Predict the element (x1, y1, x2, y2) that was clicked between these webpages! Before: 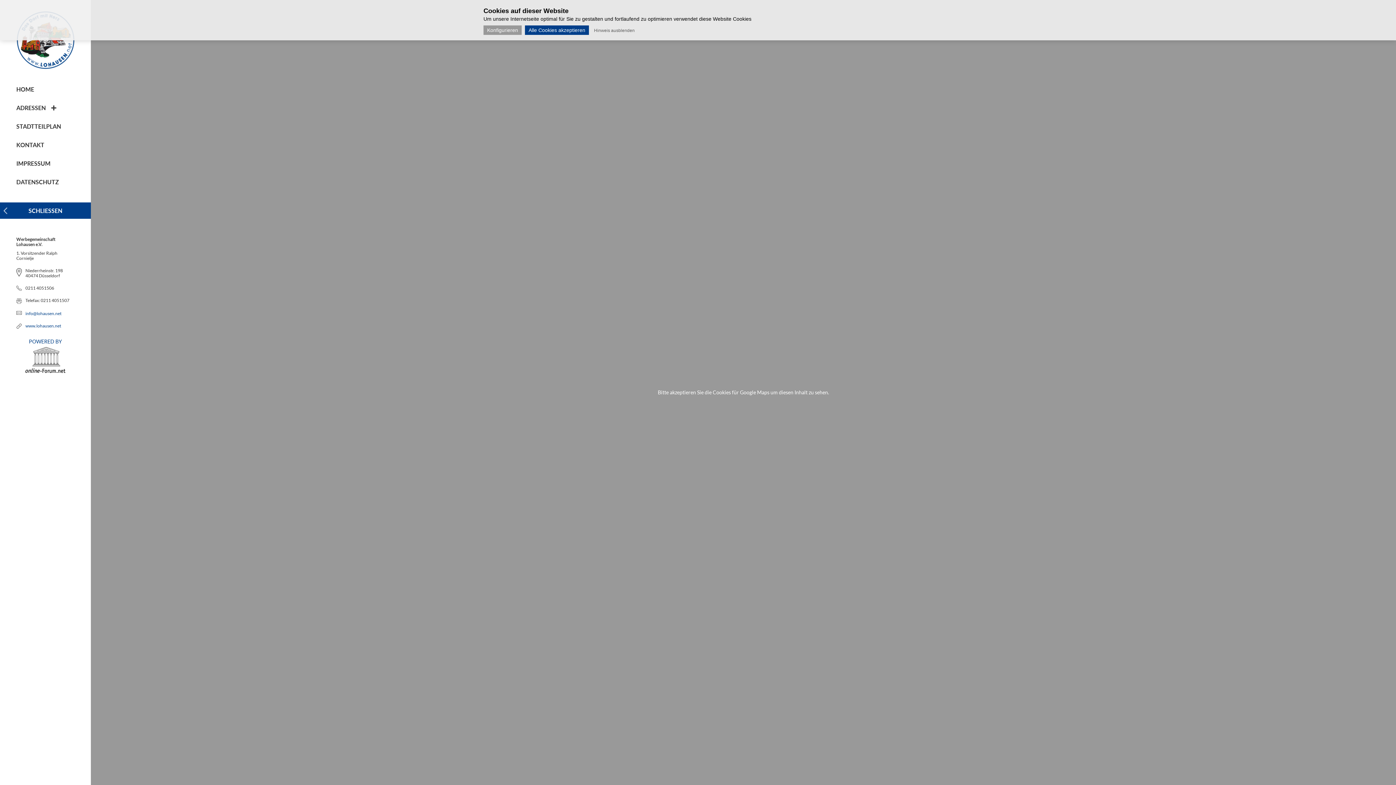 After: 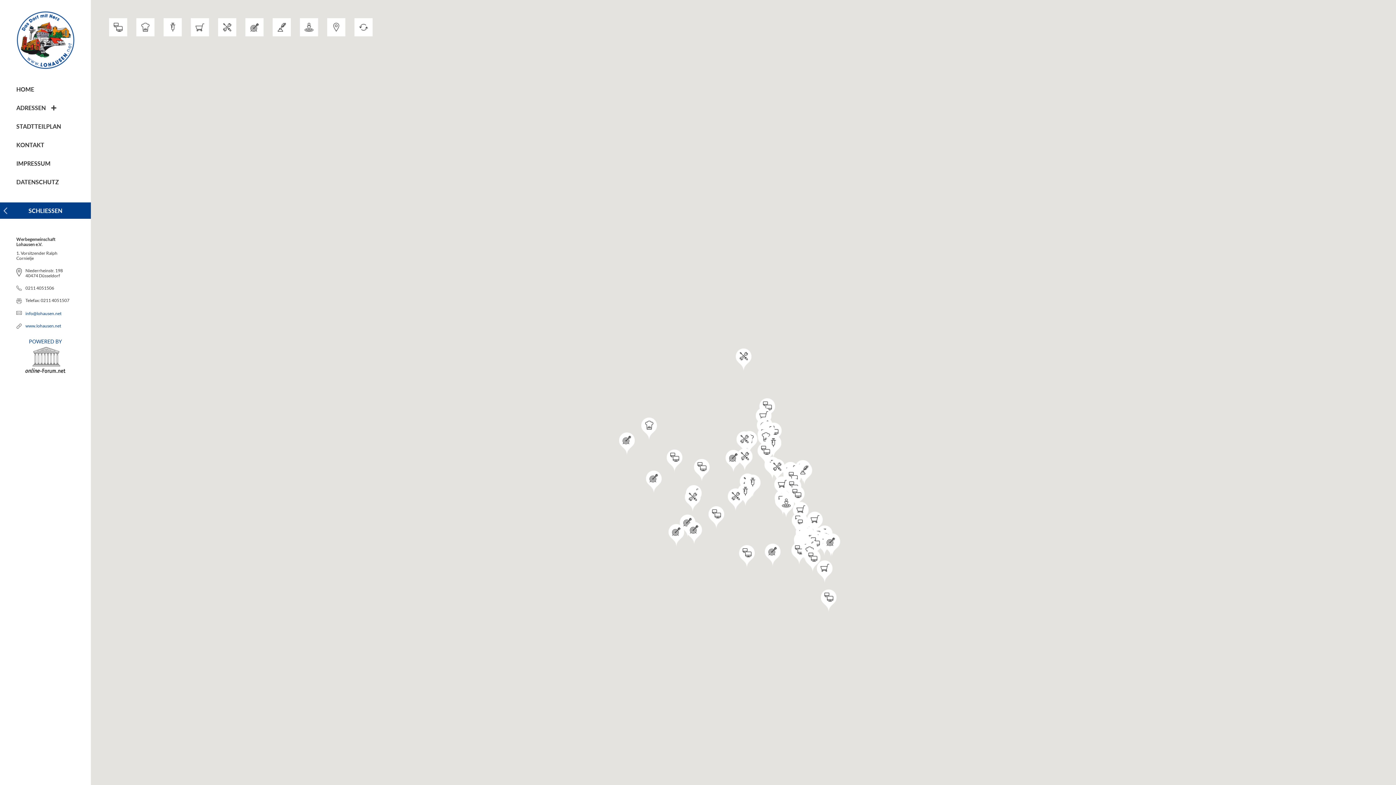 Action: label: Alle Cookies akzeptieren bbox: (525, 25, 589, 34)